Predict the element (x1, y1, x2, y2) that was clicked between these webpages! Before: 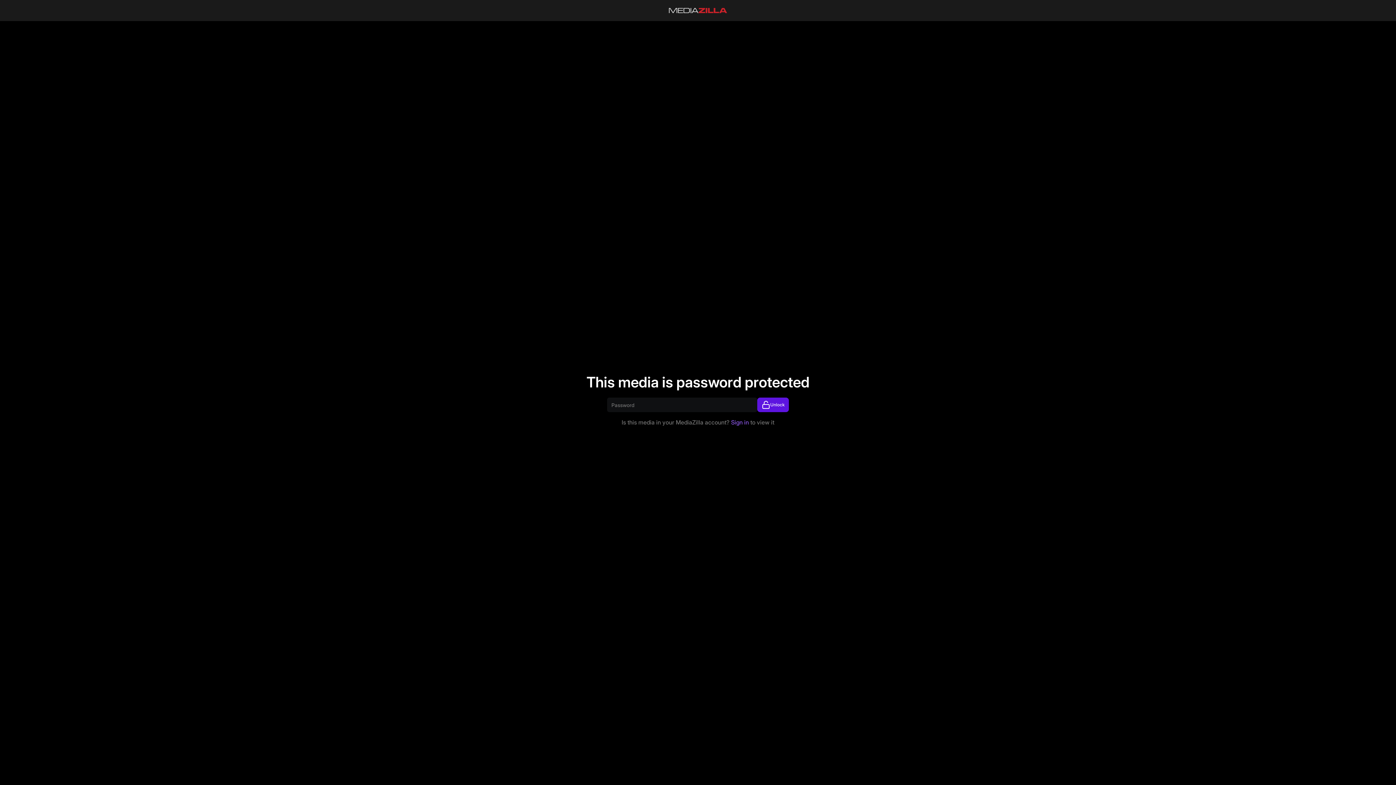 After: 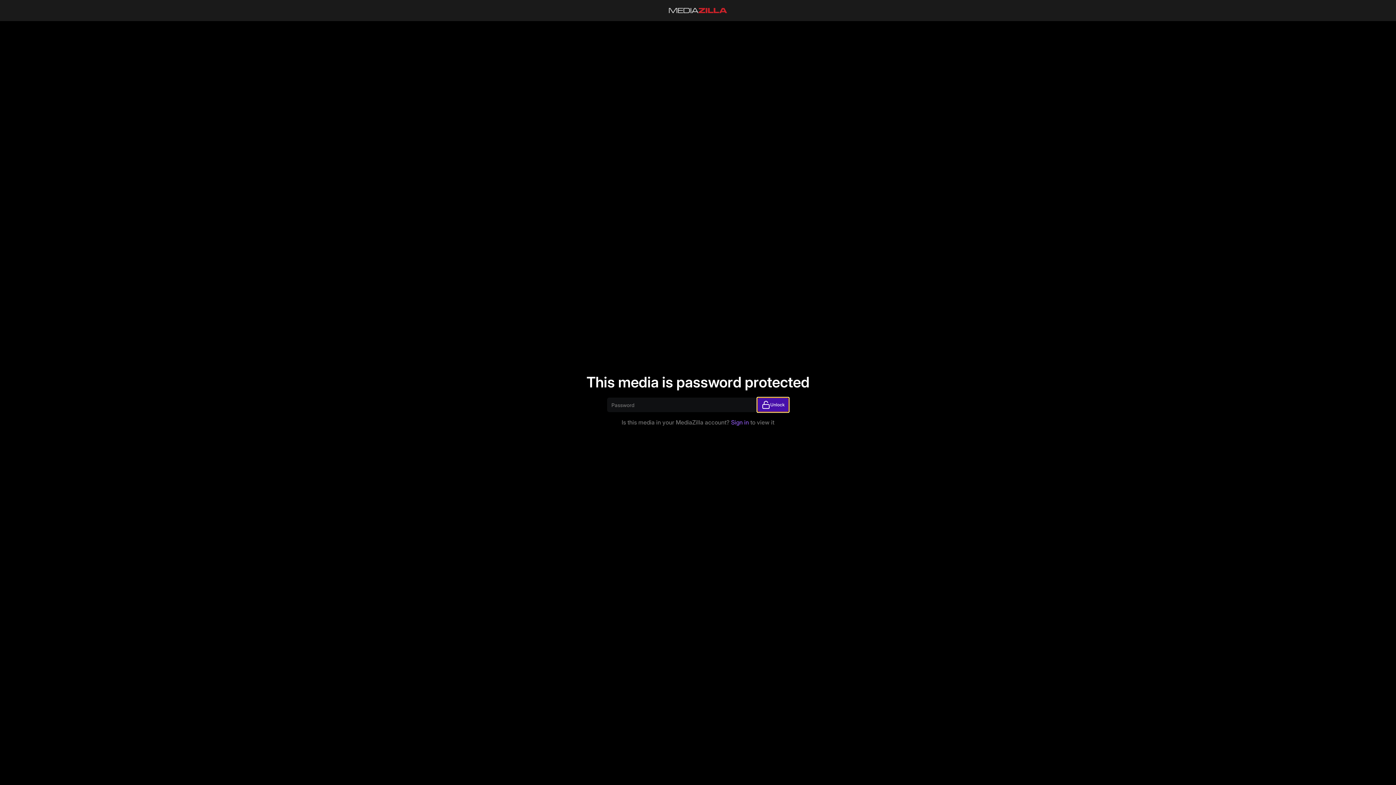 Action: label: Unlock bbox: (757, 397, 789, 412)